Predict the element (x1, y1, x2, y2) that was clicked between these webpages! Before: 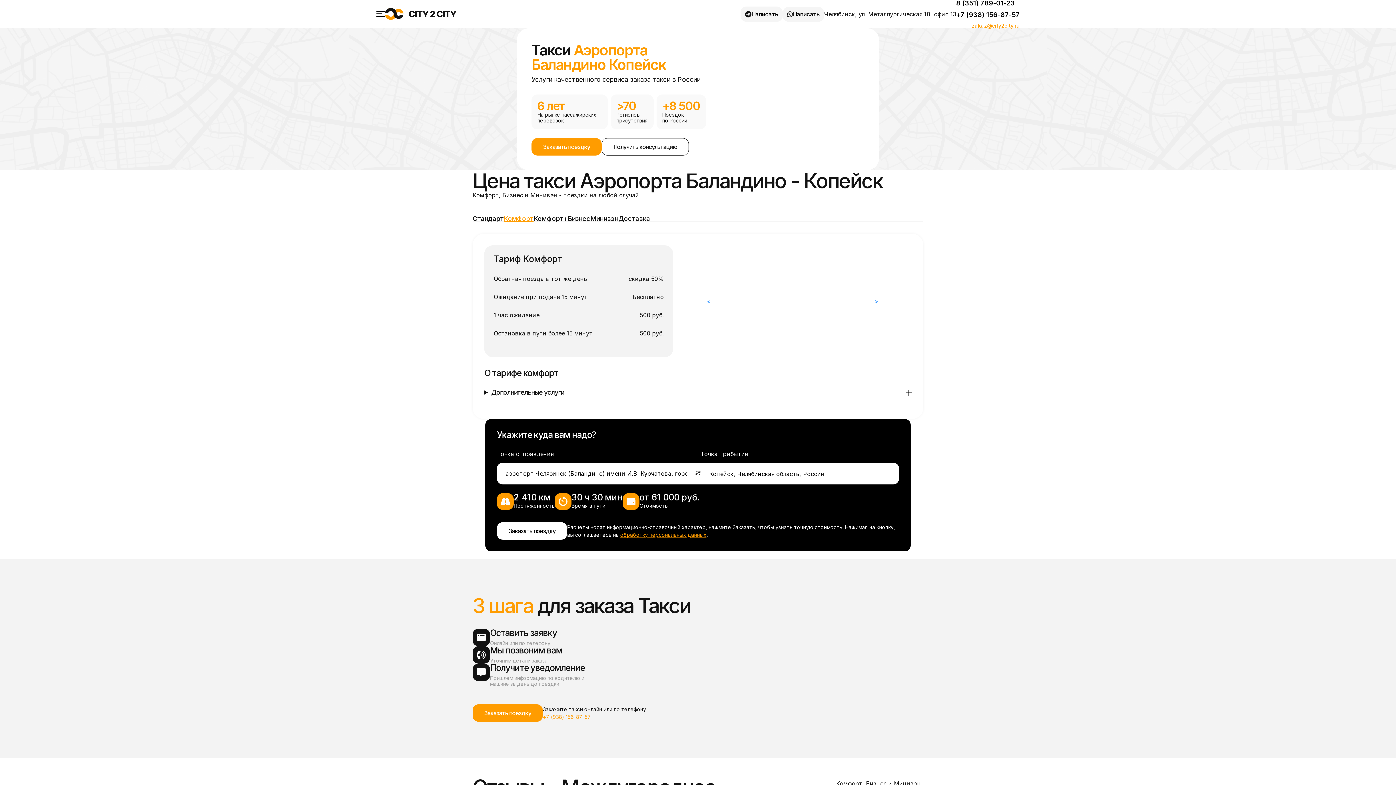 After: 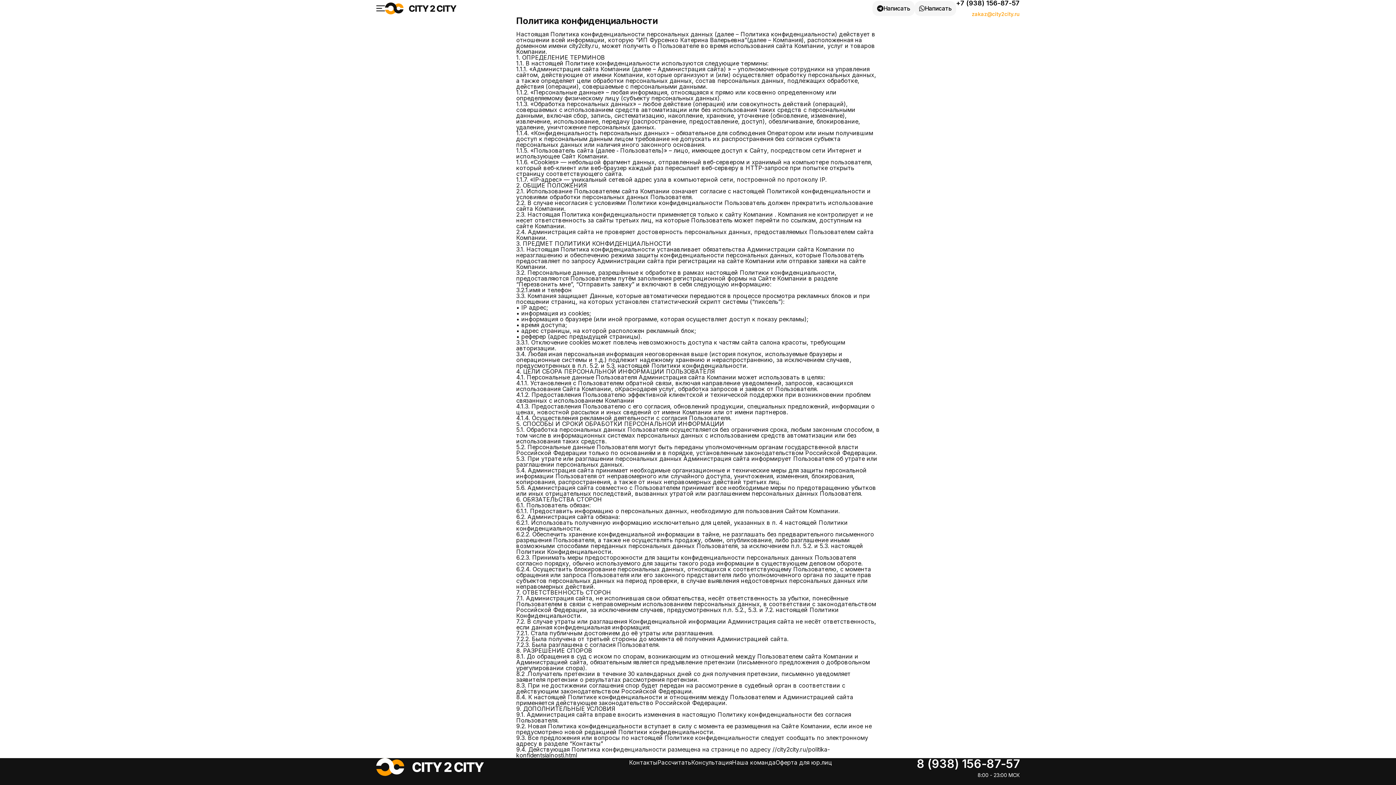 Action: bbox: (620, 532, 706, 538) label: обработку персональных данных